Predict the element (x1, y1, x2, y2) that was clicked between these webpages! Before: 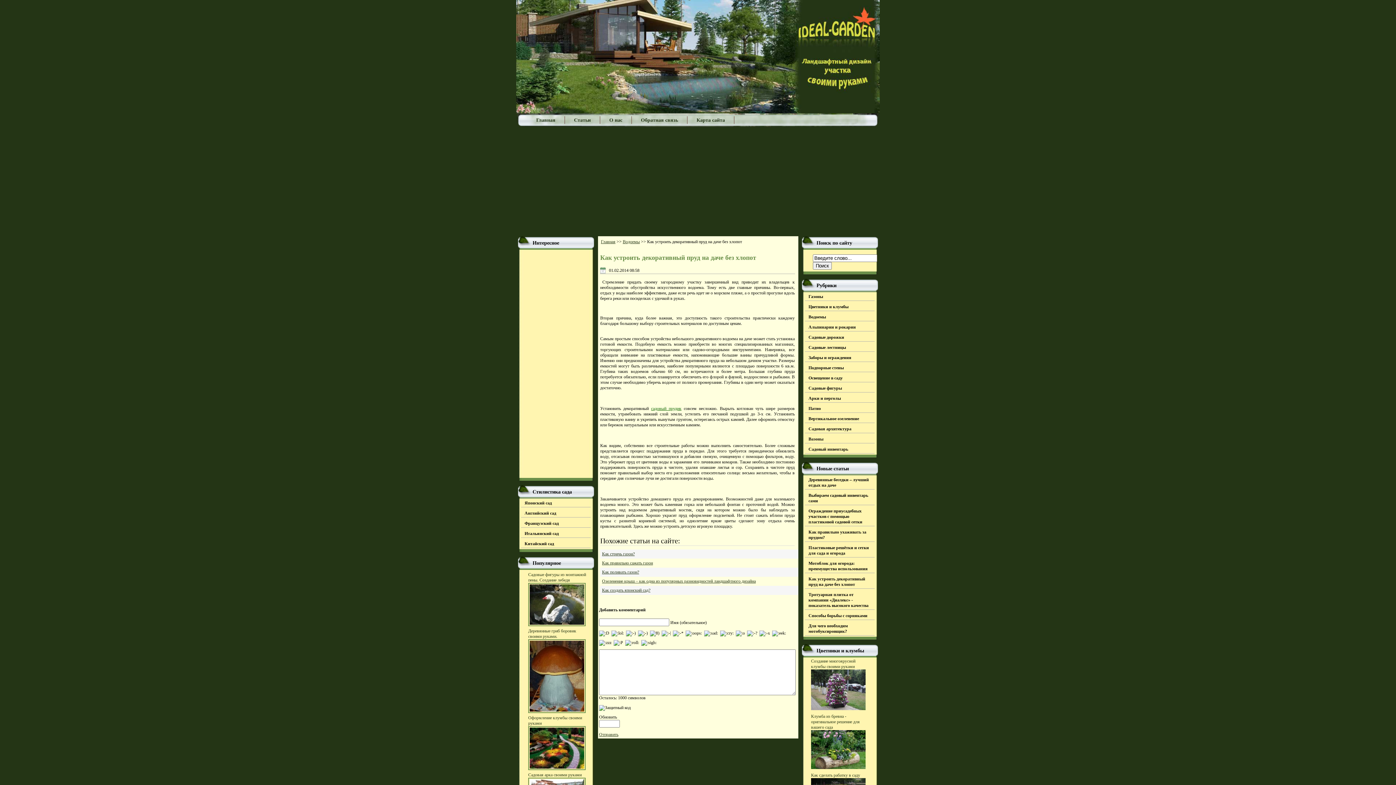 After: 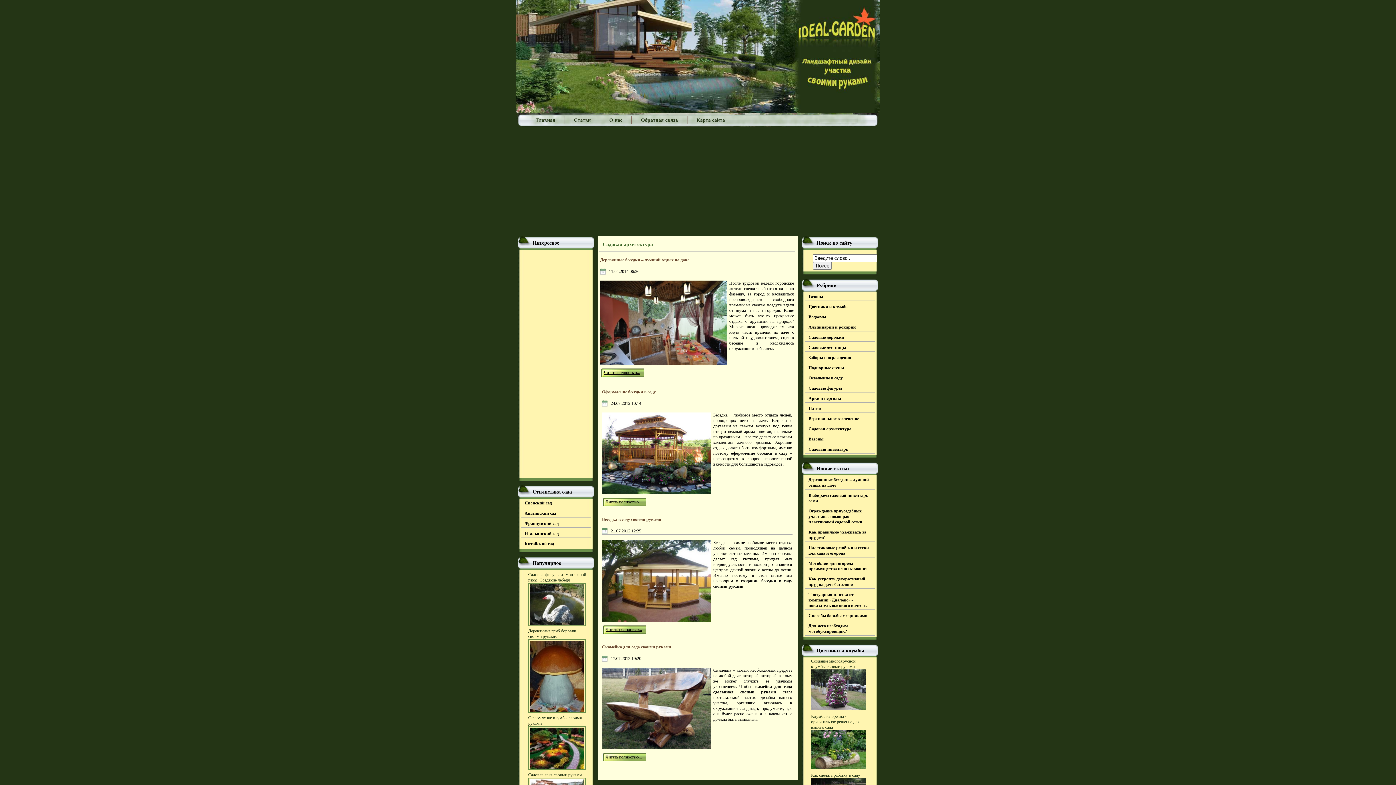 Action: bbox: (805, 425, 875, 433) label: Садовая архитектура